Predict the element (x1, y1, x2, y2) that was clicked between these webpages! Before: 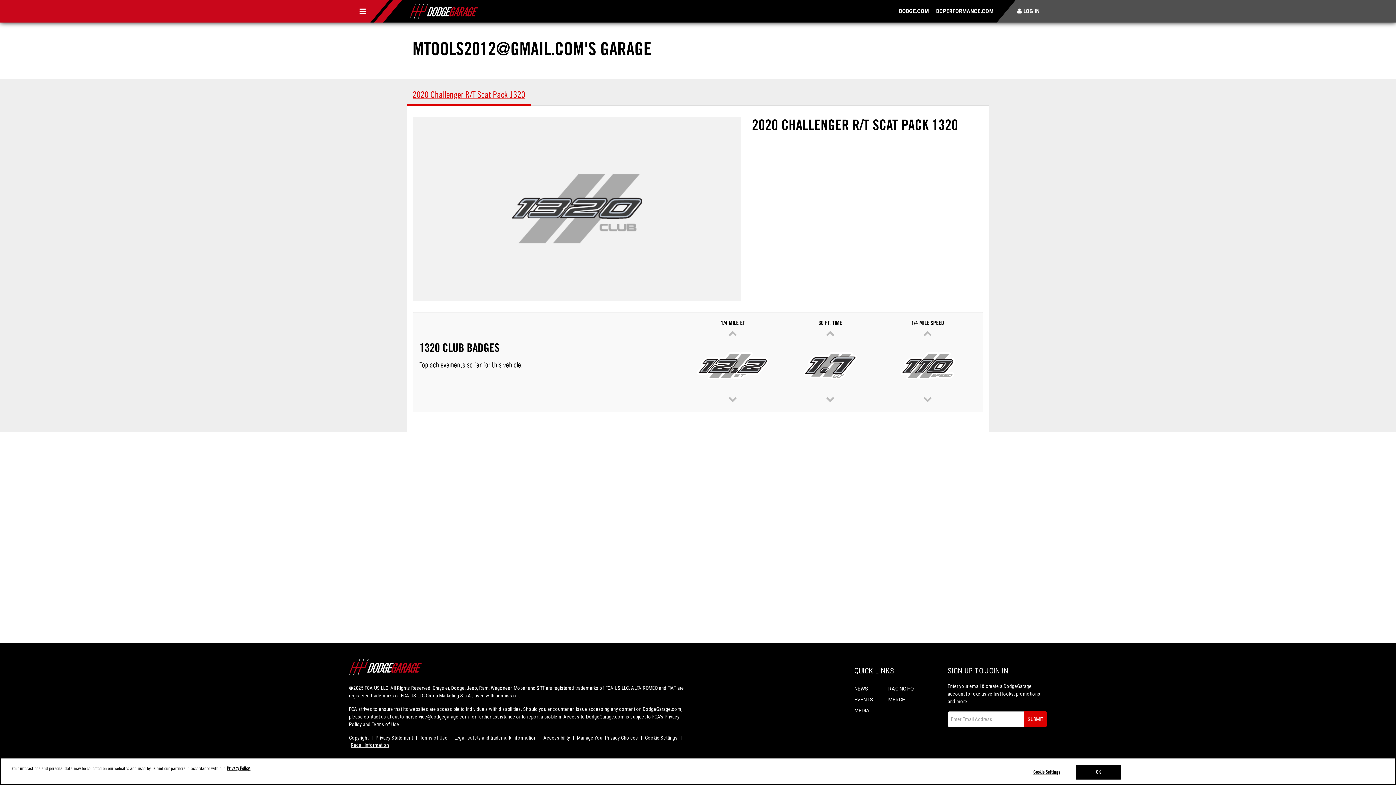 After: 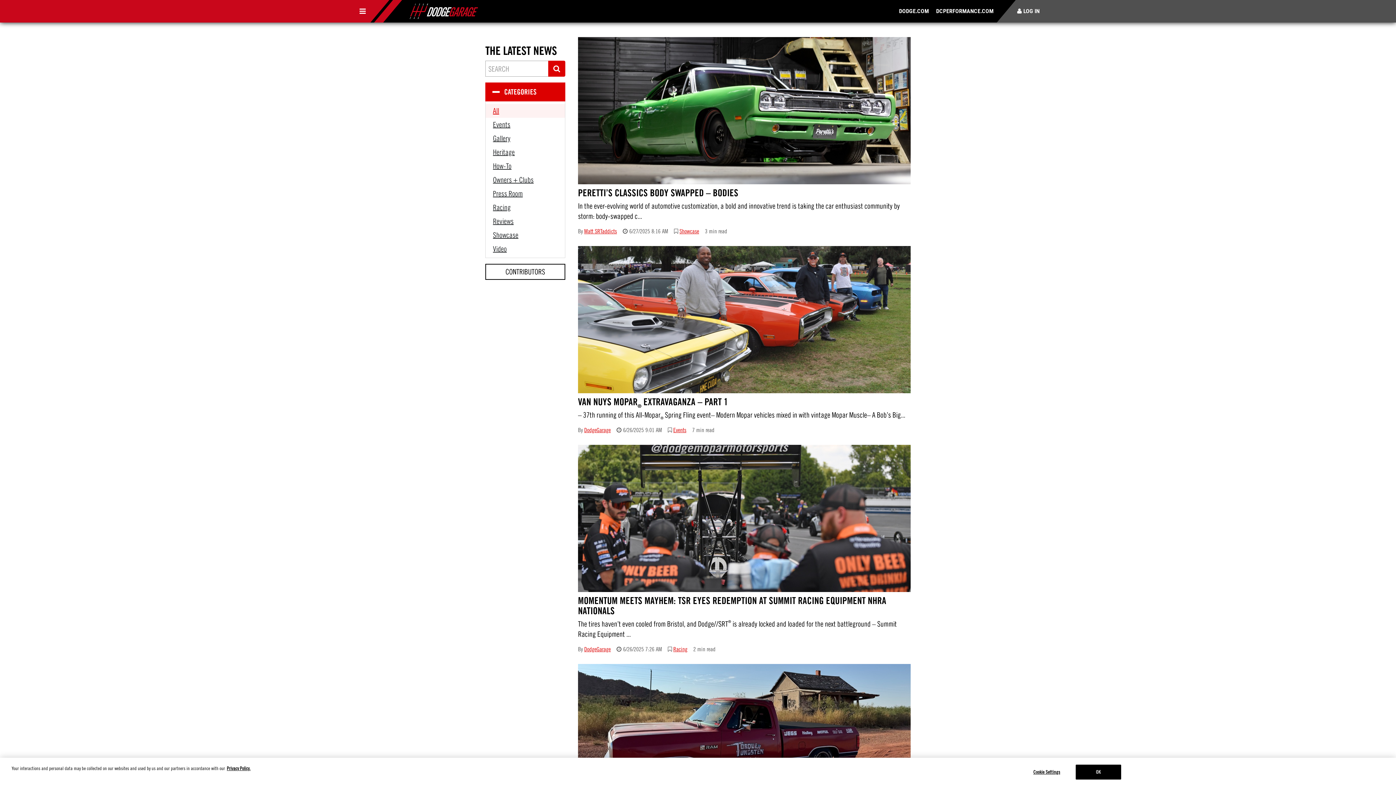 Action: label: NEWS bbox: (854, 686, 868, 691)